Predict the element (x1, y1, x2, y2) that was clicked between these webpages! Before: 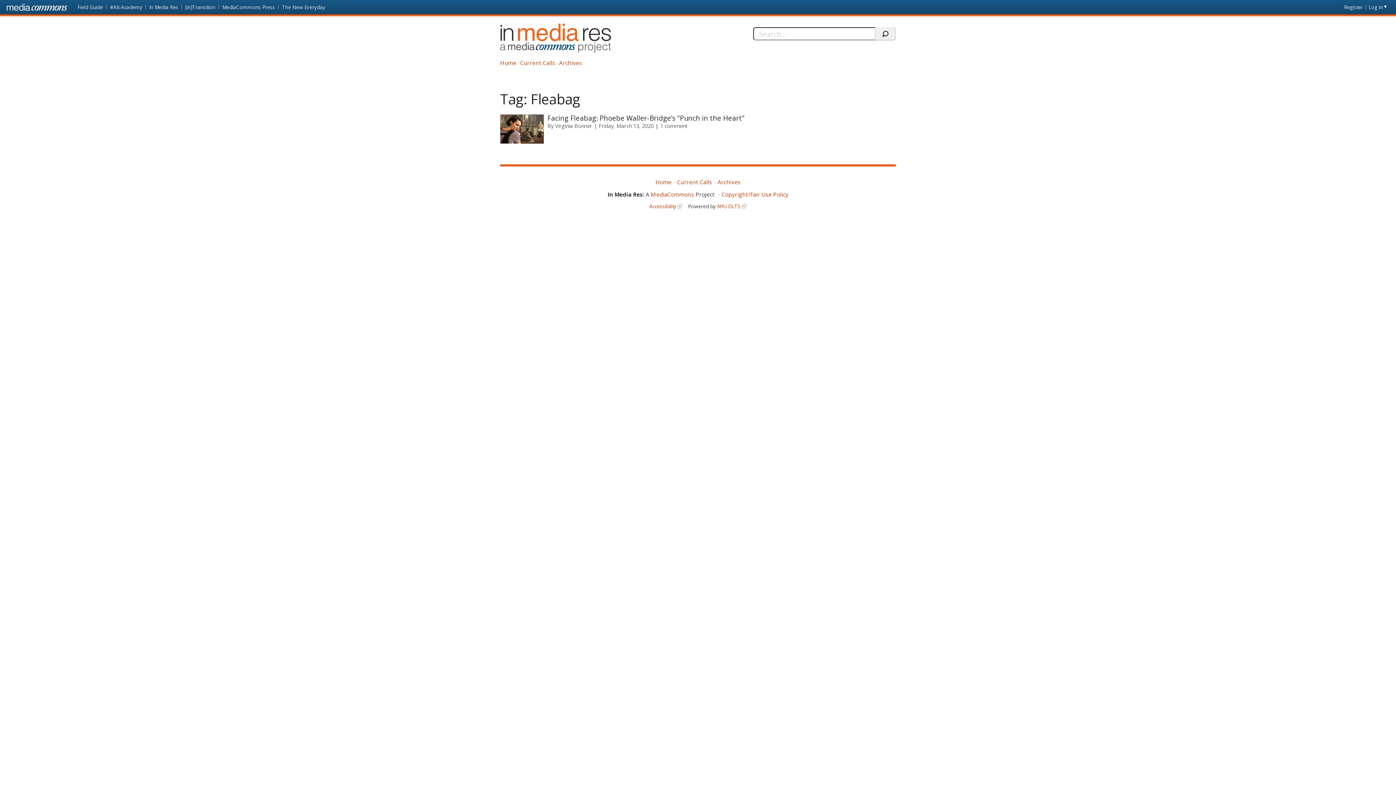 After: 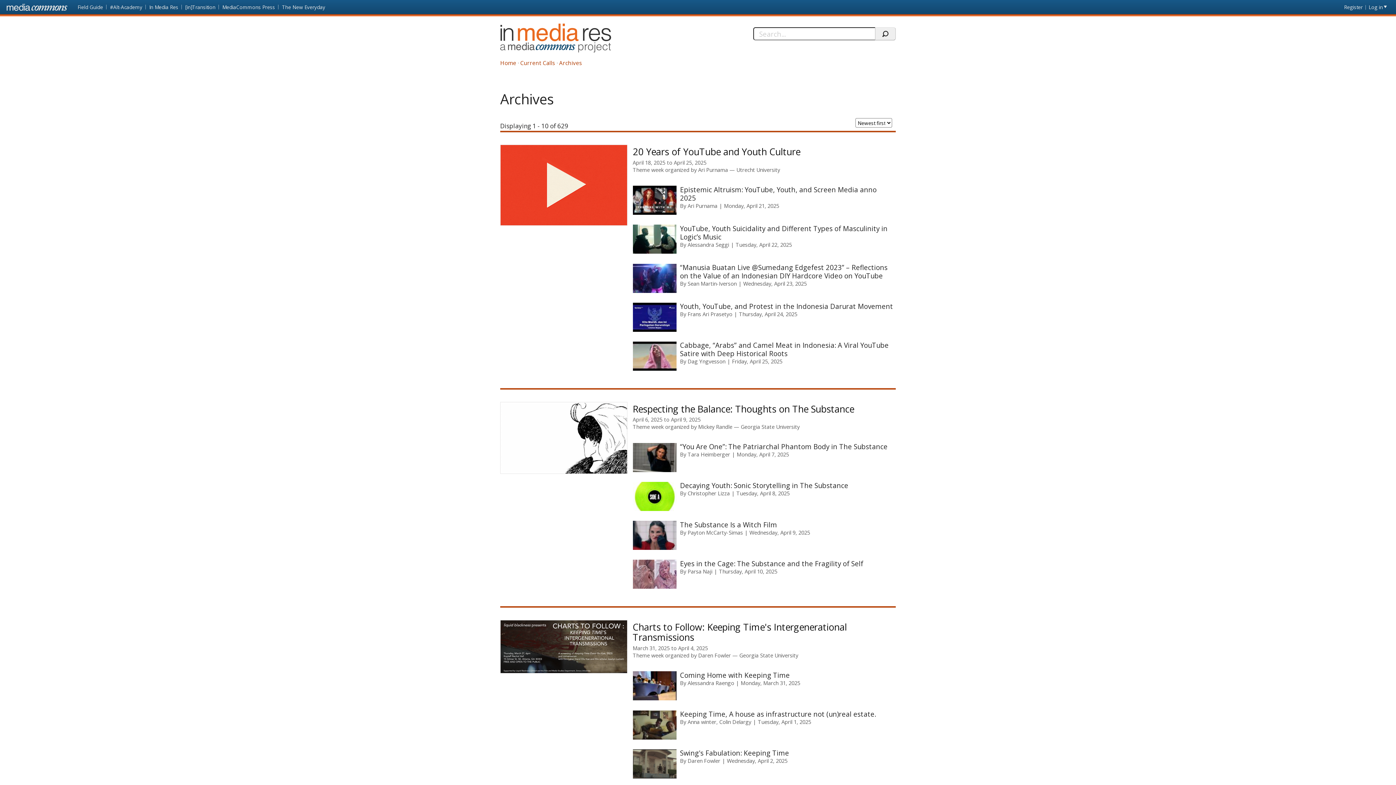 Action: label: Archives bbox: (559, 59, 582, 66)